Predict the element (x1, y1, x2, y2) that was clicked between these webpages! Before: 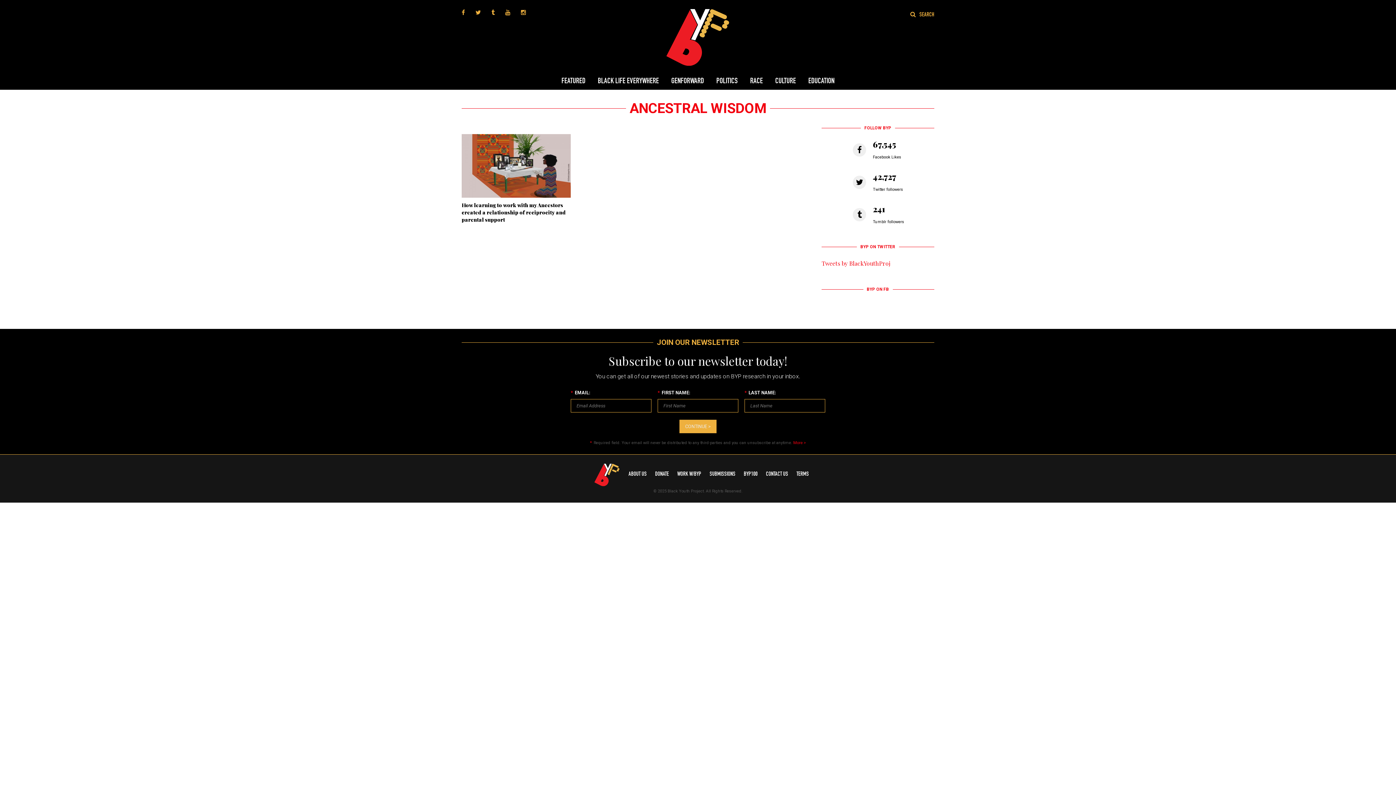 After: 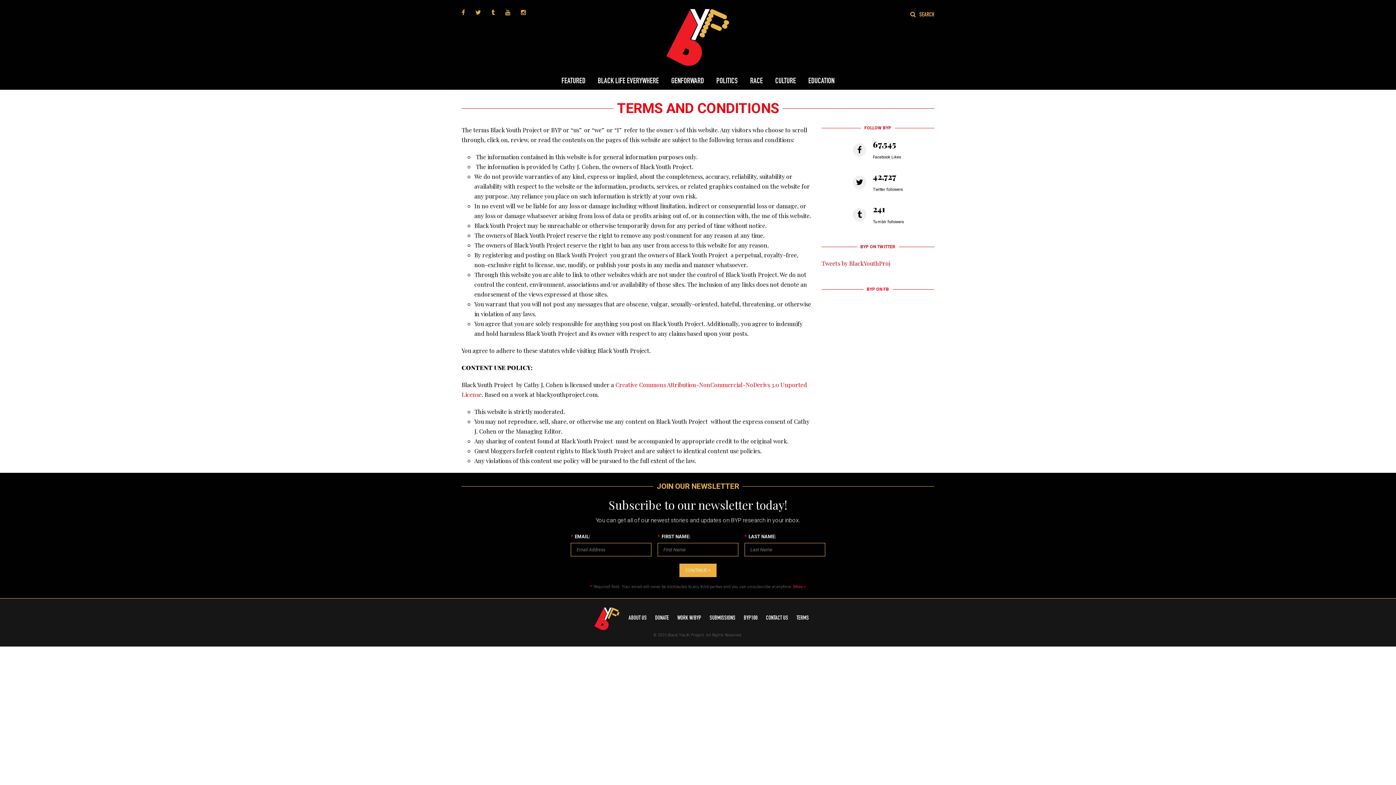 Action: bbox: (793, 466, 812, 481) label: TERMS